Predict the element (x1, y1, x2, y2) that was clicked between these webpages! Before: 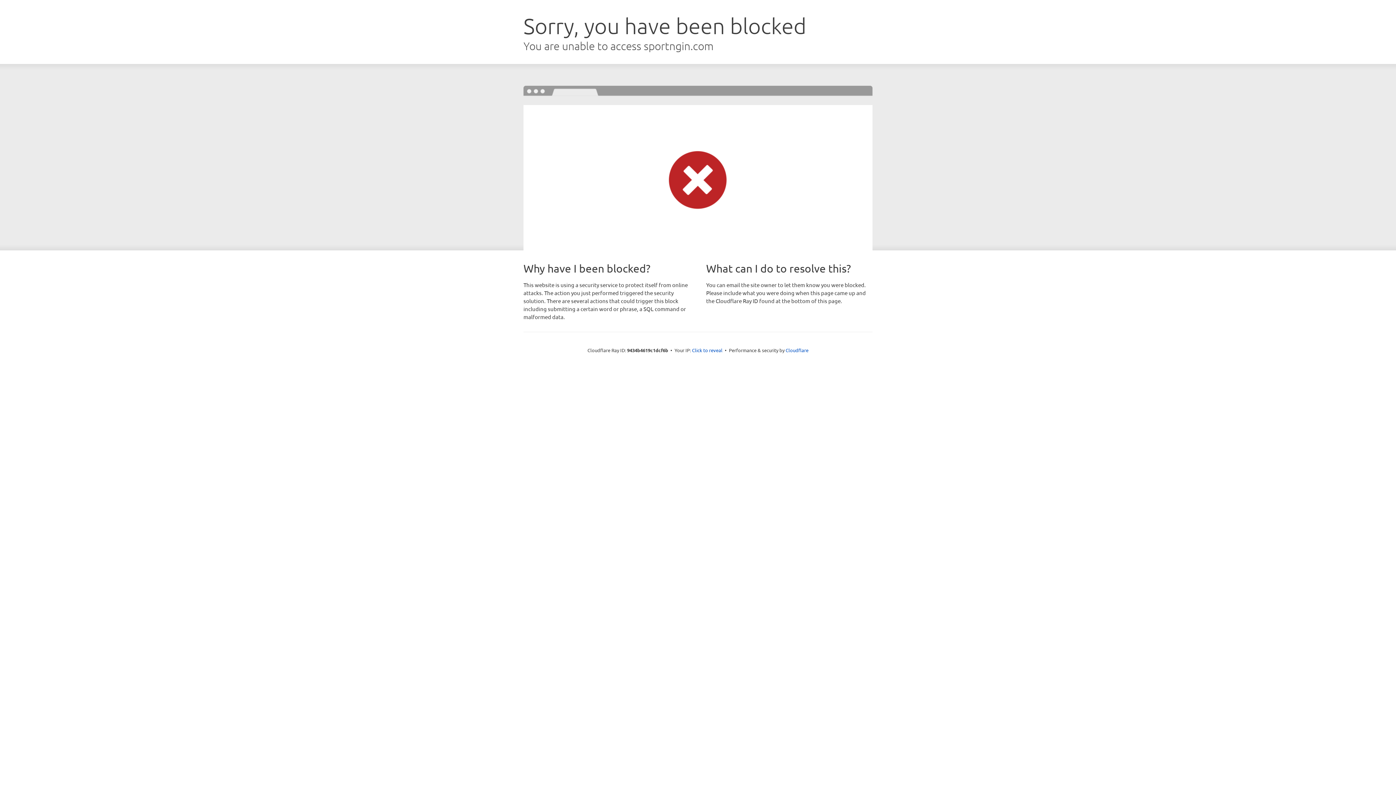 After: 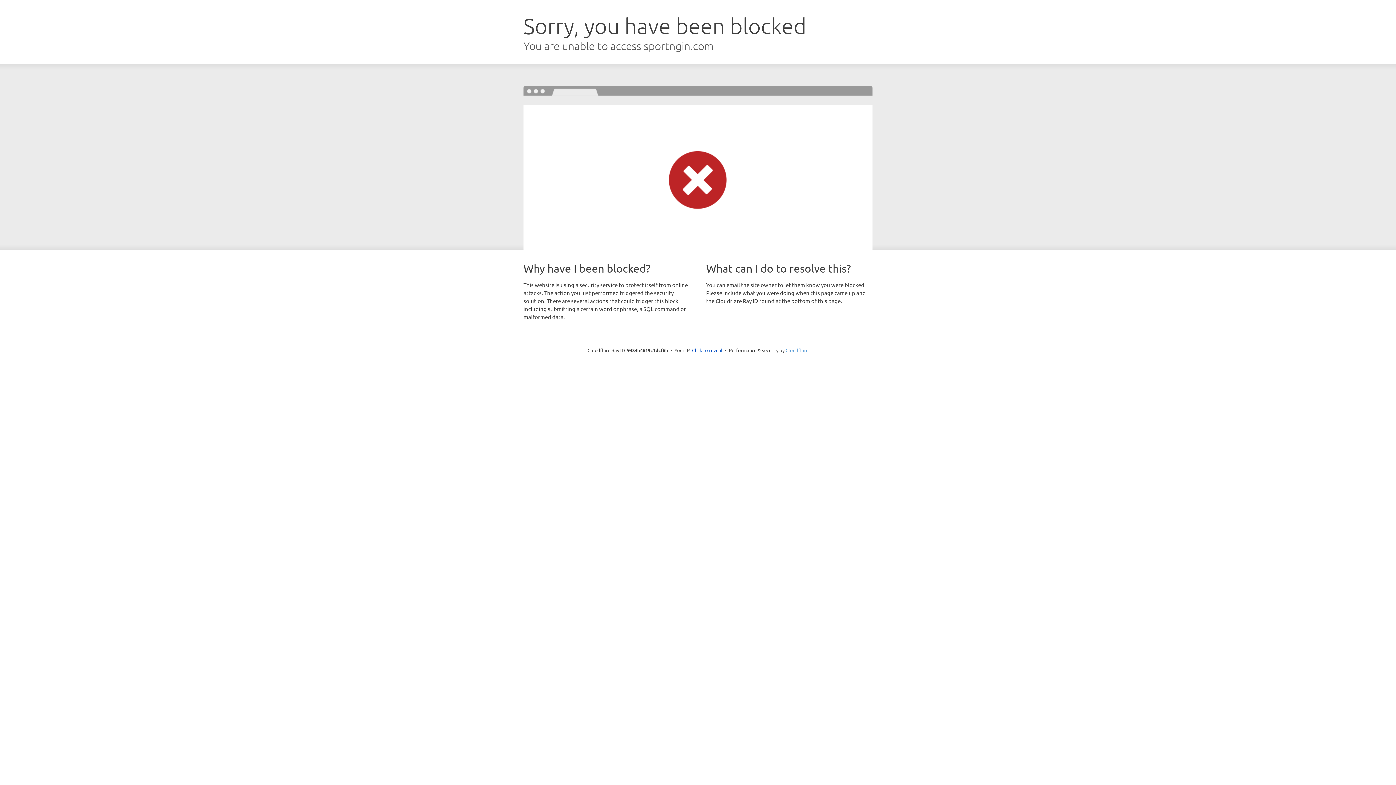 Action: label: Cloudflare bbox: (785, 347, 808, 353)